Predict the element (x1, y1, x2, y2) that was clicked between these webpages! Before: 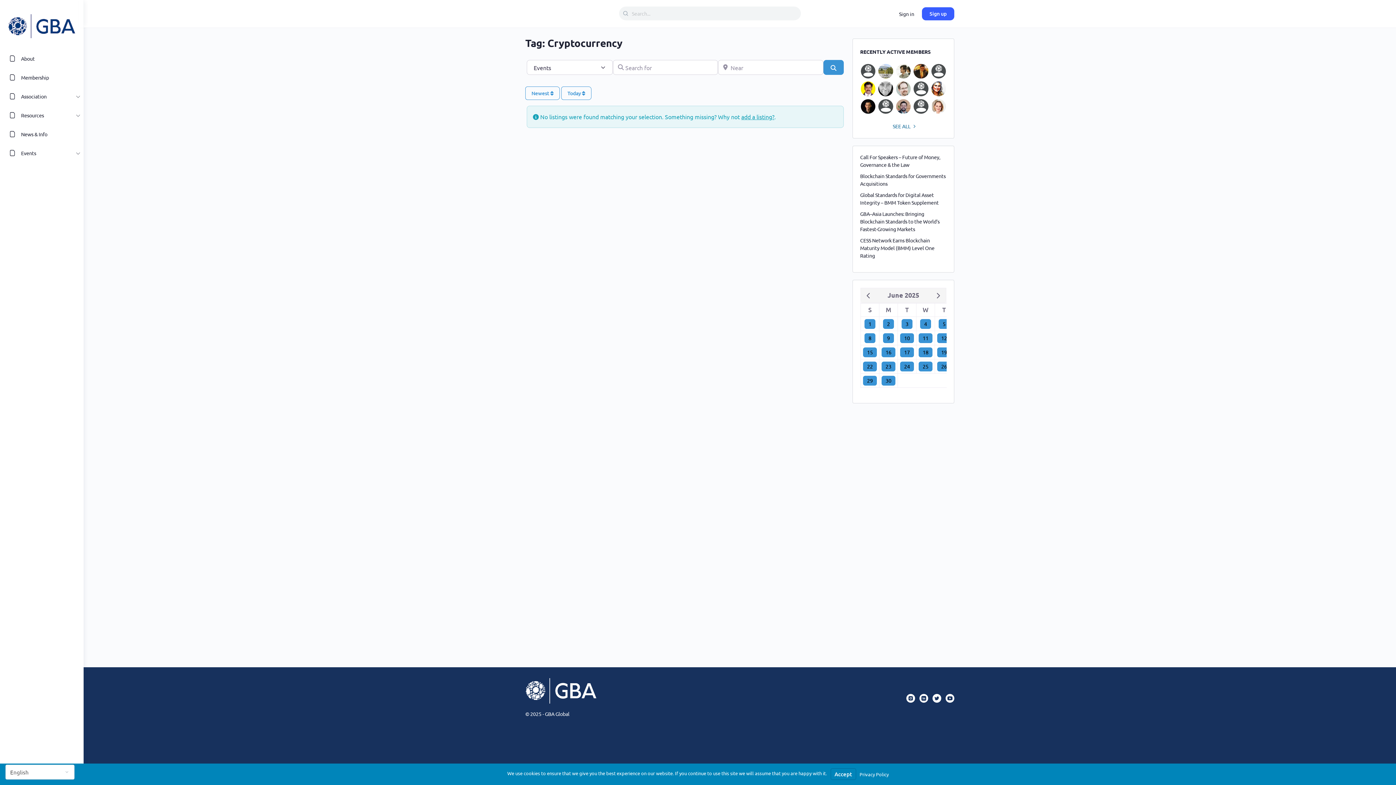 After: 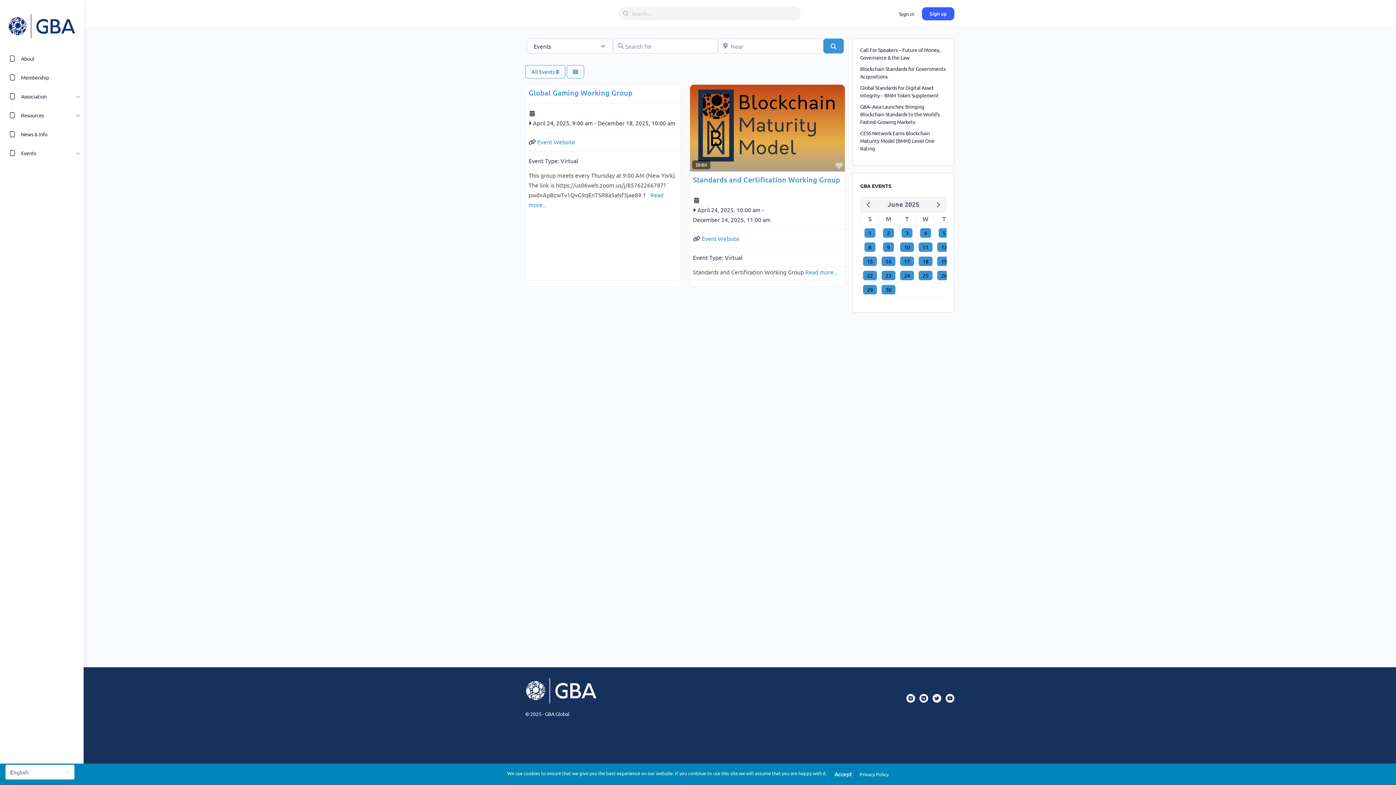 Action: label: 22 bbox: (863, 361, 876, 371)